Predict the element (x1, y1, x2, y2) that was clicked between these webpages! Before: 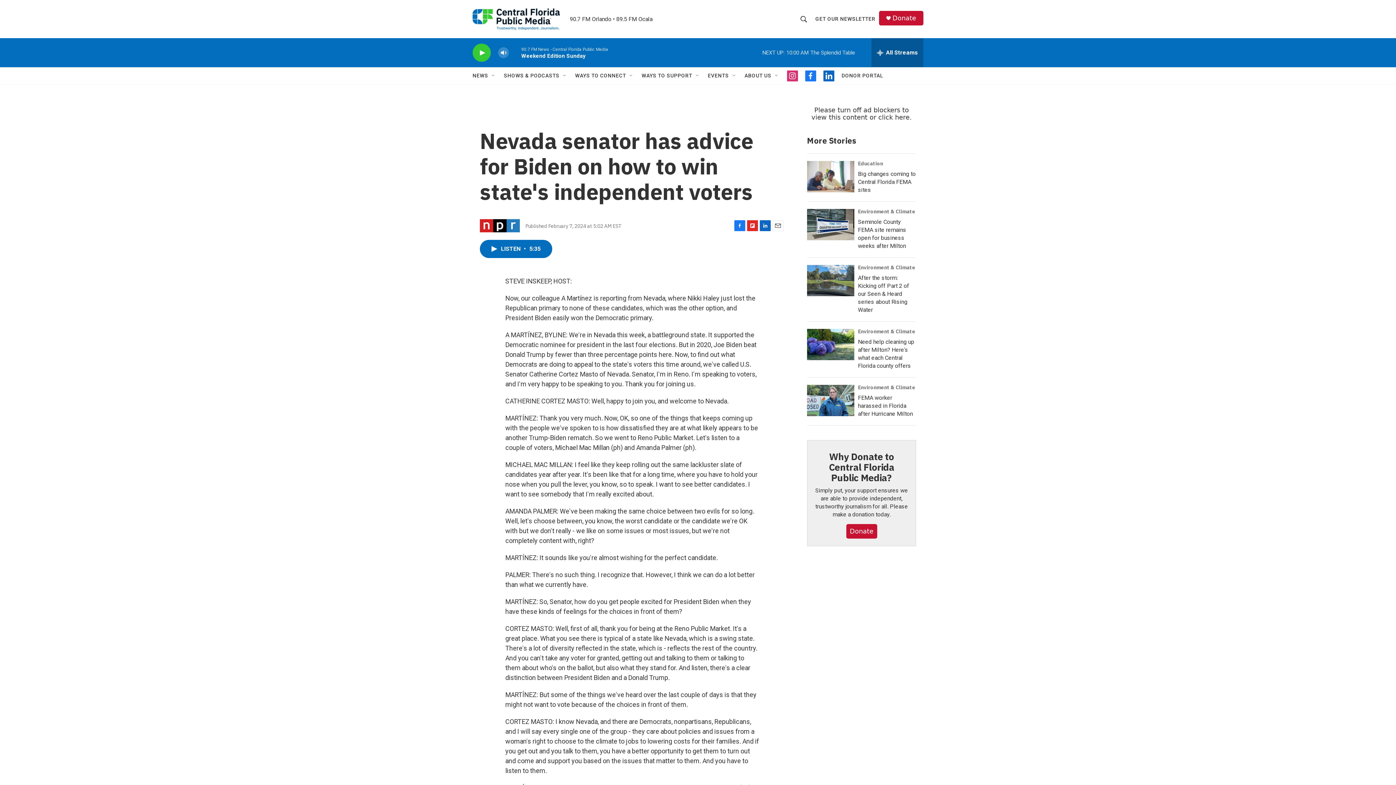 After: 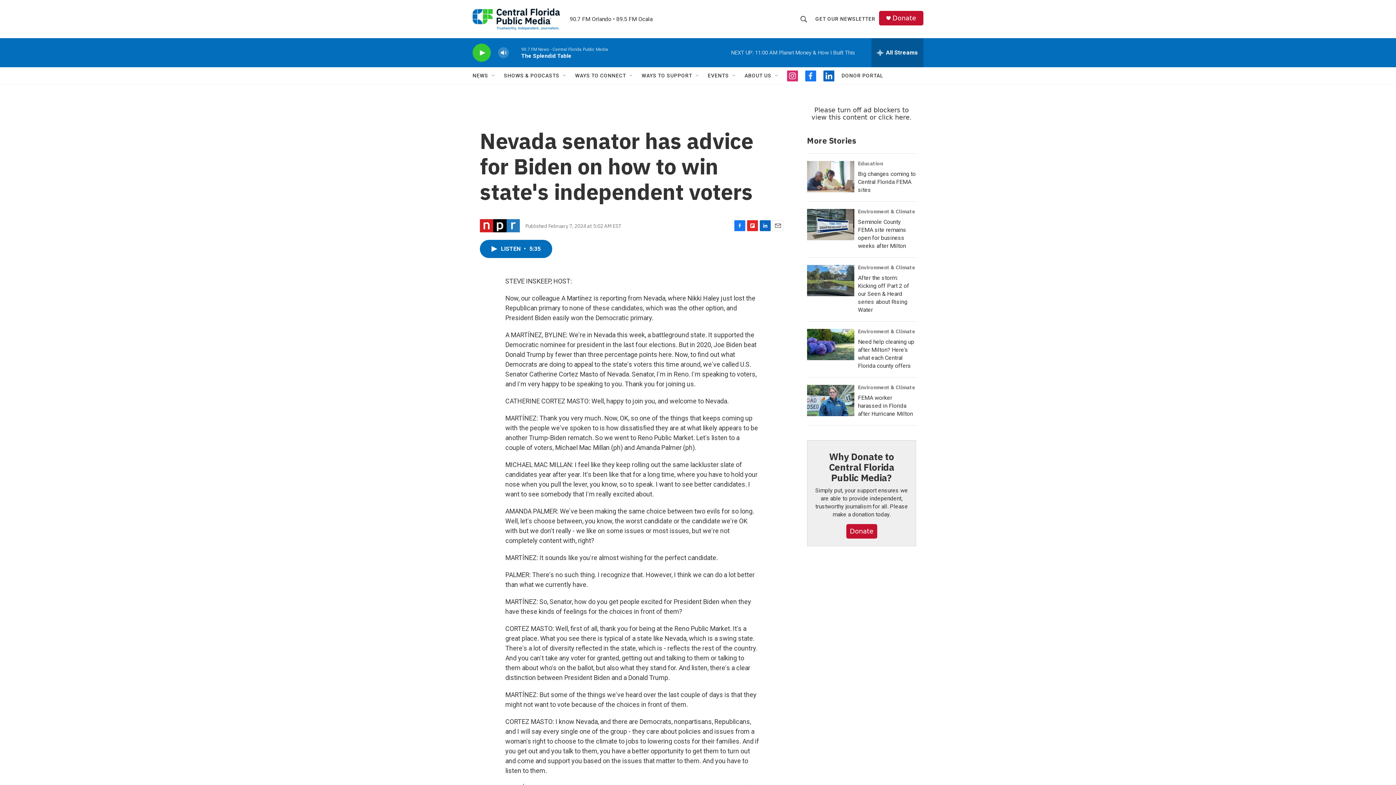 Action: label: GET OUR NEWSLETTER bbox: (815, 10, 875, 27)